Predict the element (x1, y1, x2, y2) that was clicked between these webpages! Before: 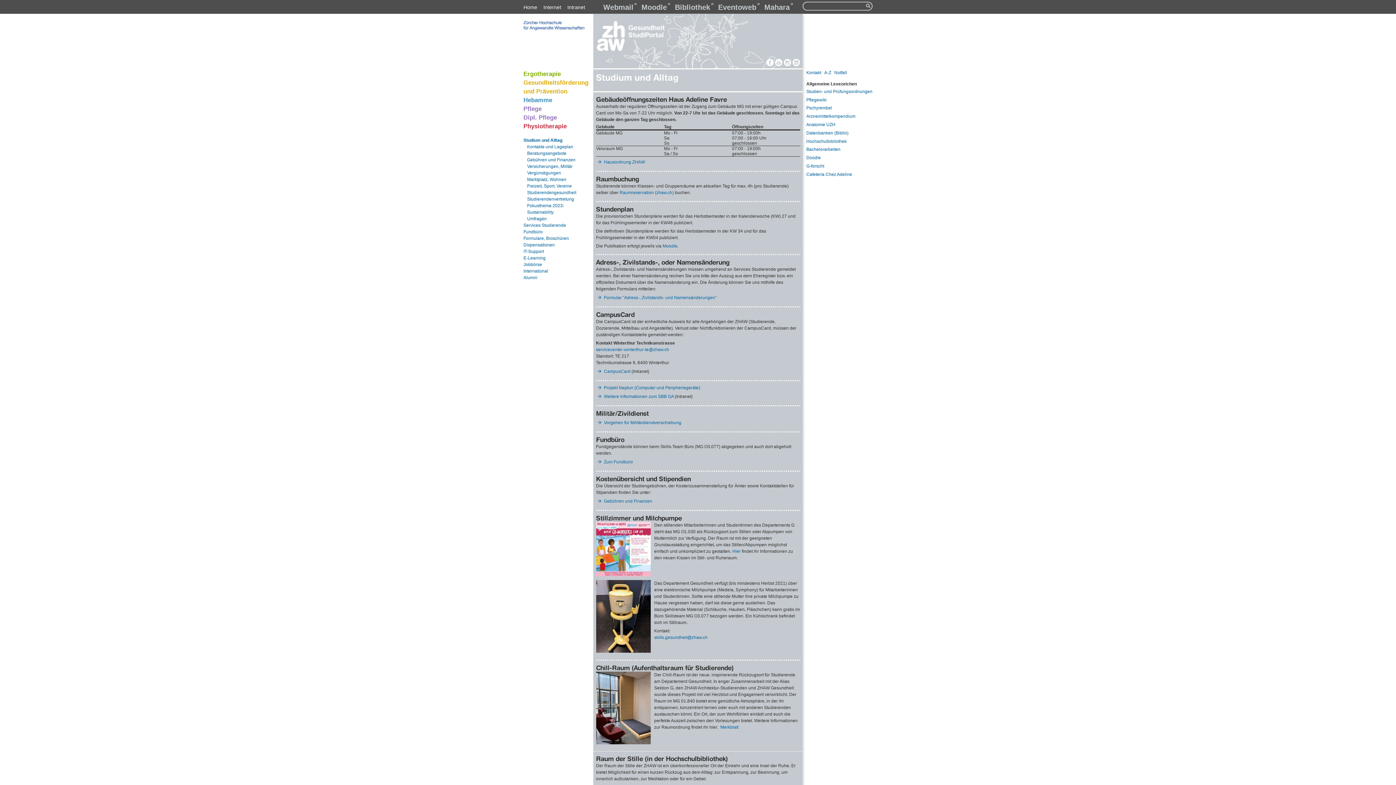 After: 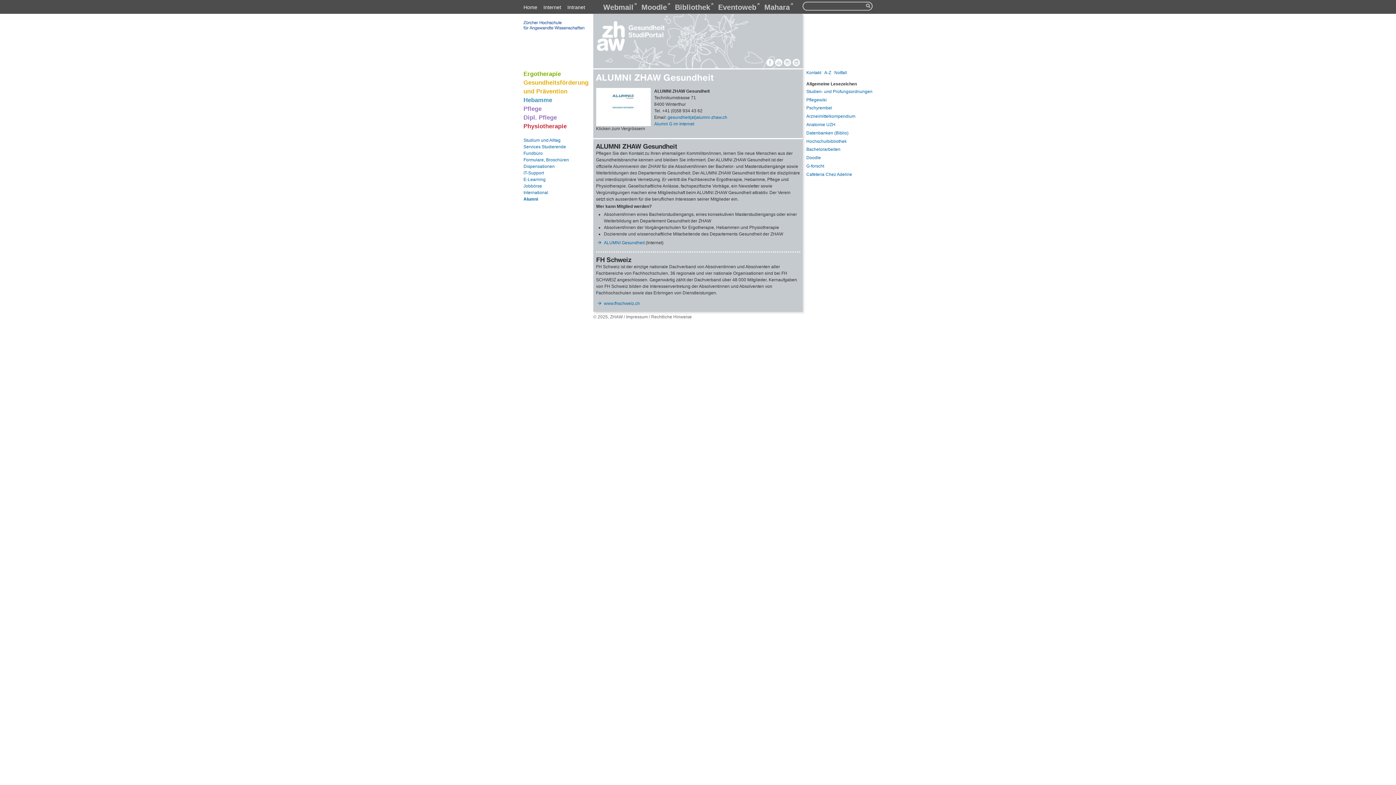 Action: label: Alumni bbox: (523, 275, 537, 280)